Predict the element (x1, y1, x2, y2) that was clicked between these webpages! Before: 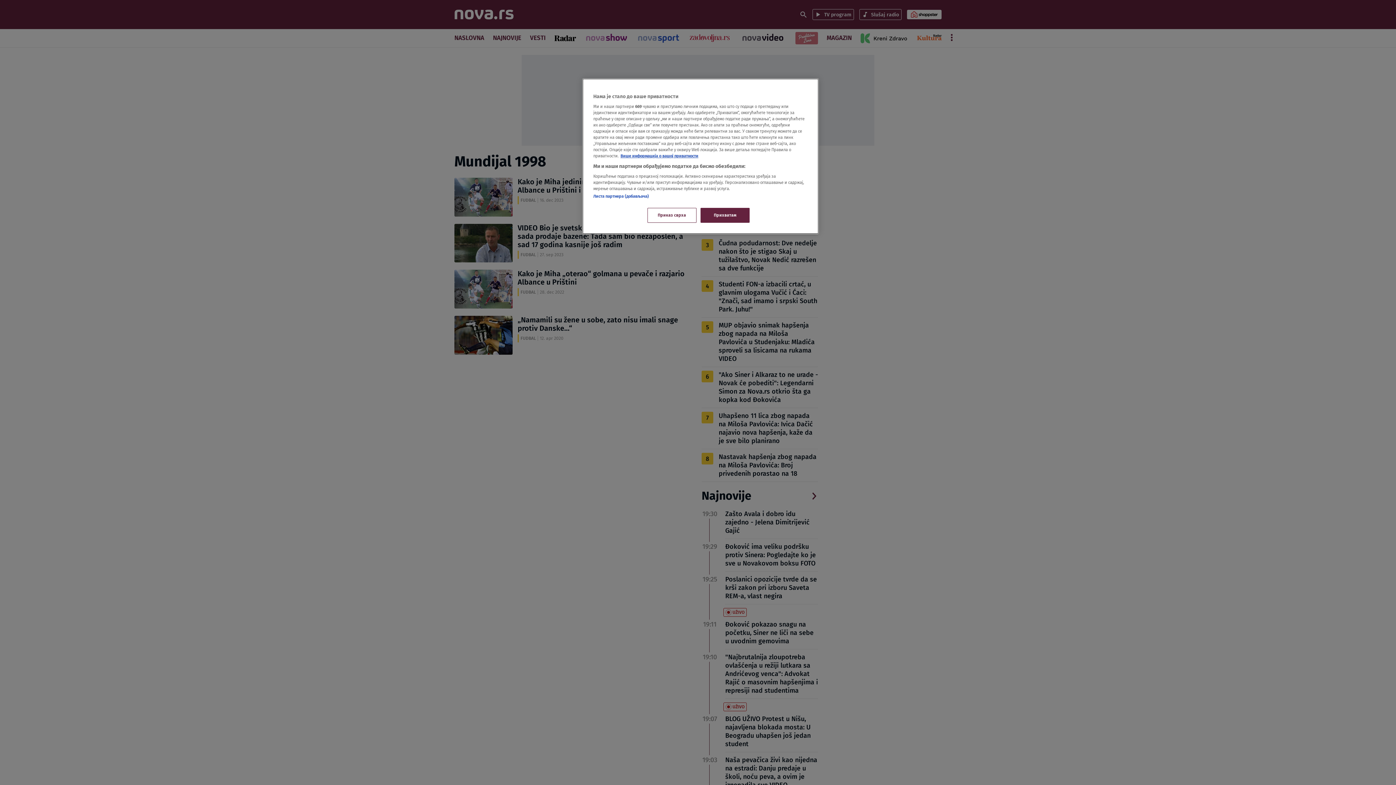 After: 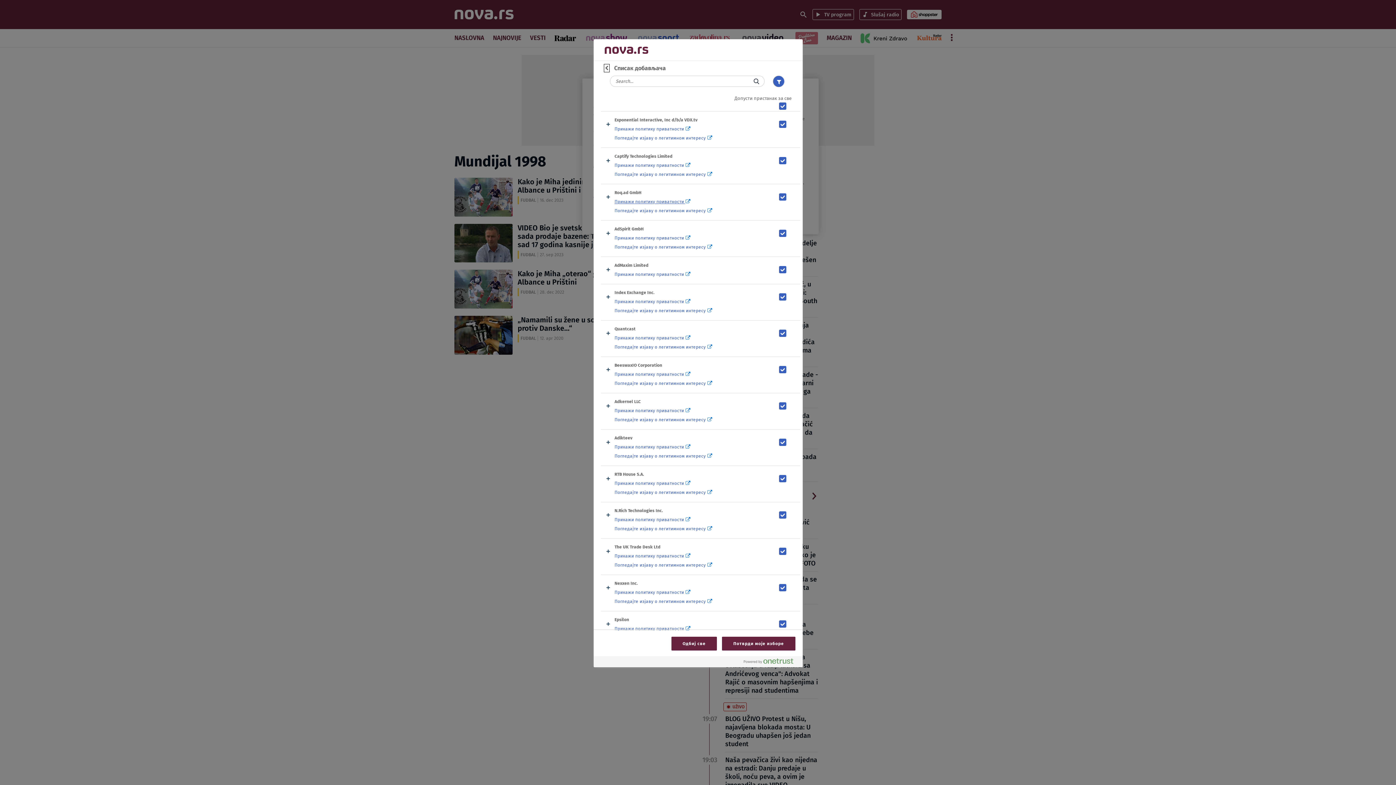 Action: label: Листа партнера (добављача) bbox: (593, 193, 649, 198)